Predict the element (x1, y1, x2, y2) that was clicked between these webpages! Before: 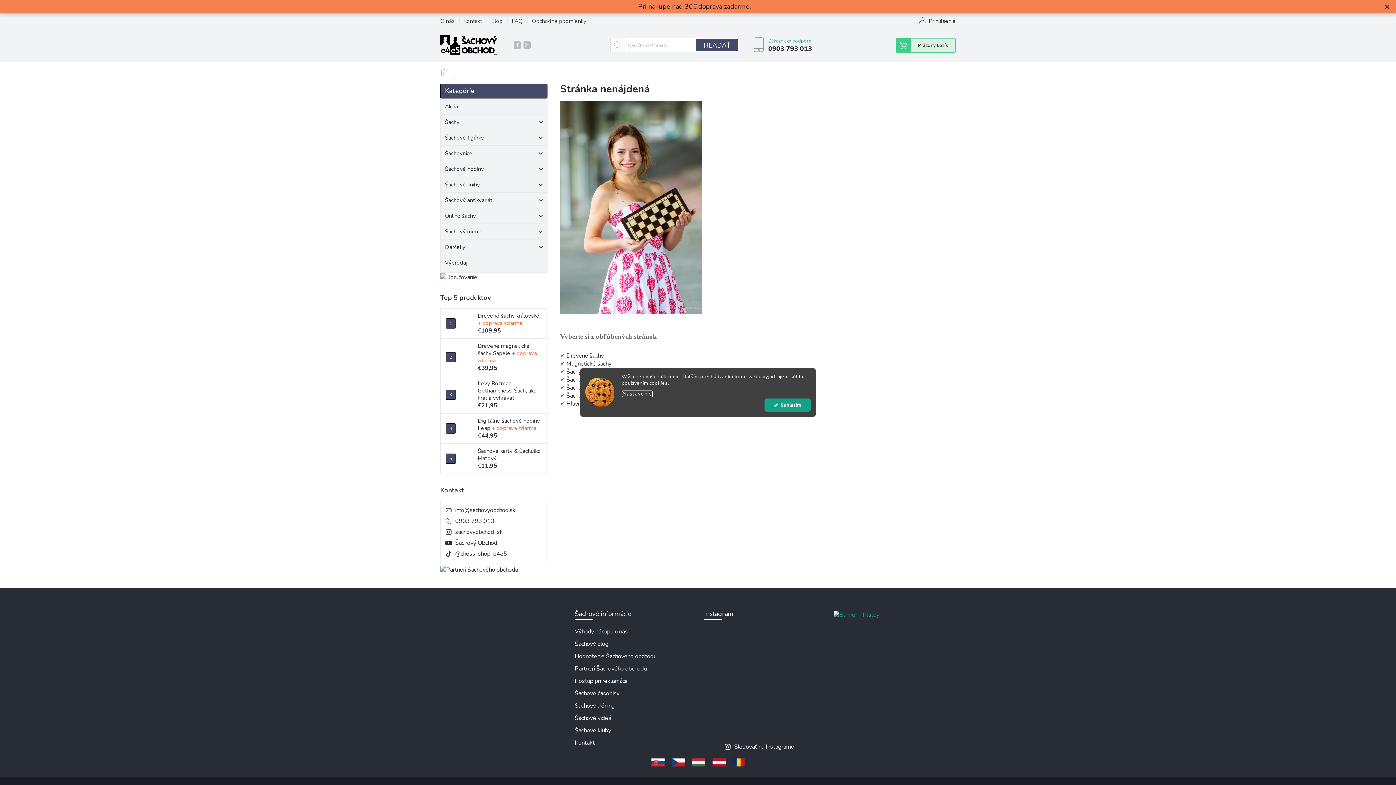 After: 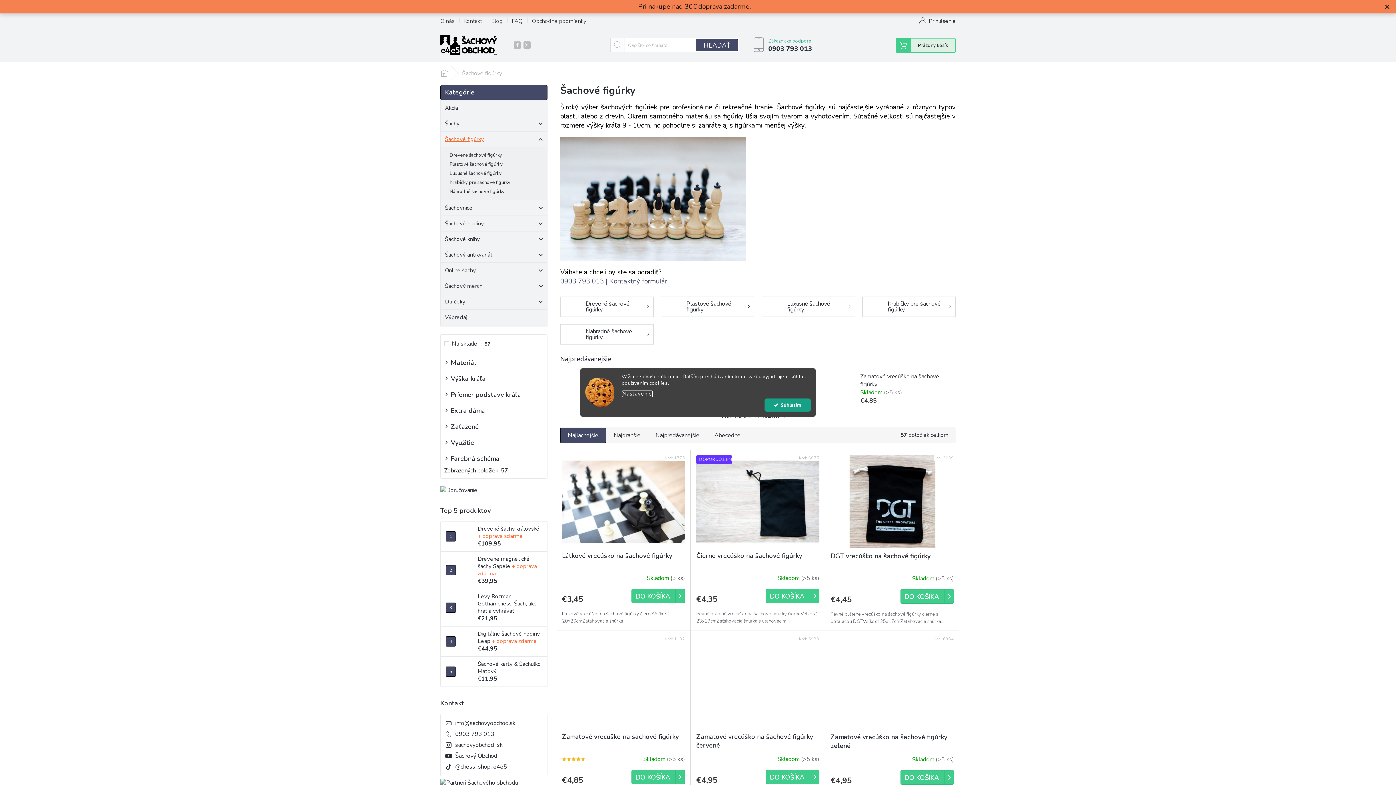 Action: bbox: (440, 130, 547, 145) label: Šachové figúrky
 